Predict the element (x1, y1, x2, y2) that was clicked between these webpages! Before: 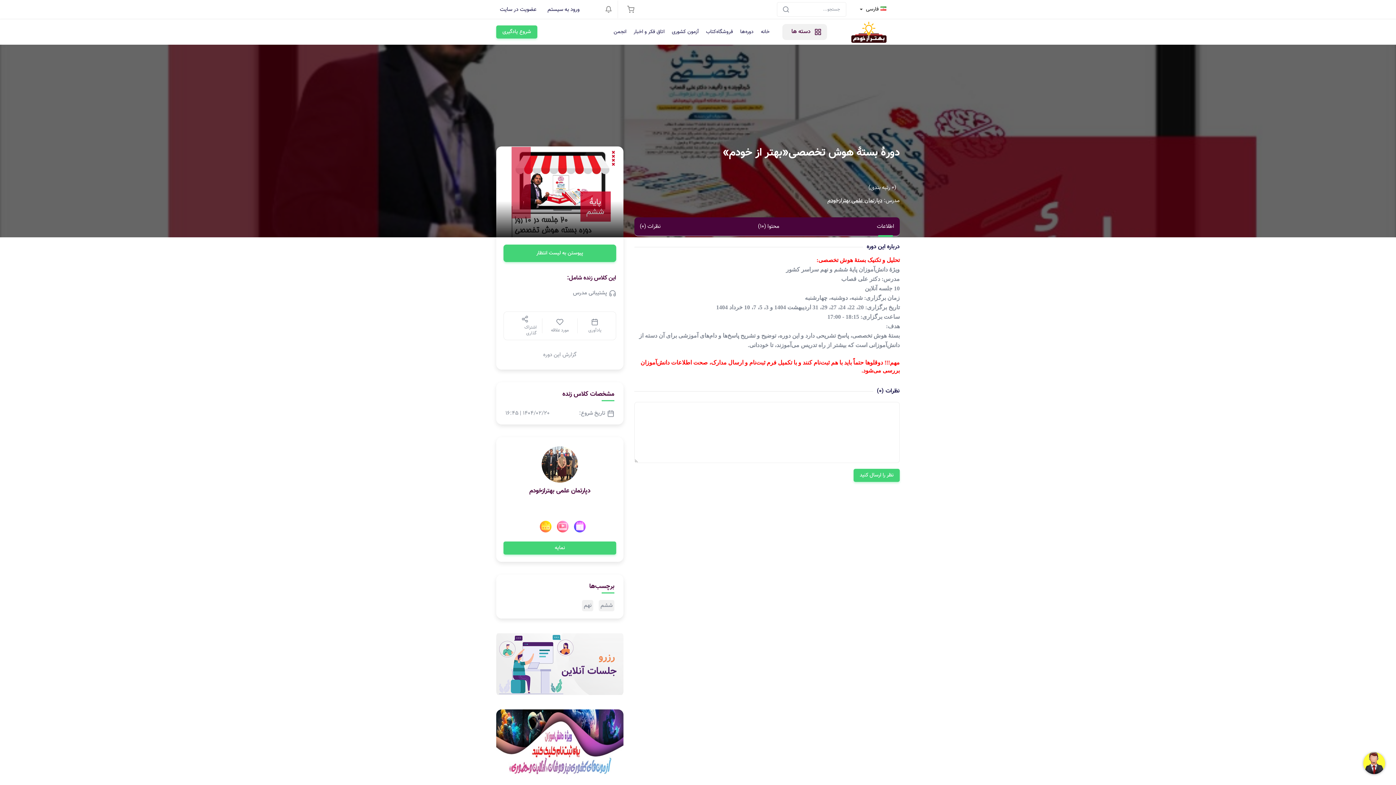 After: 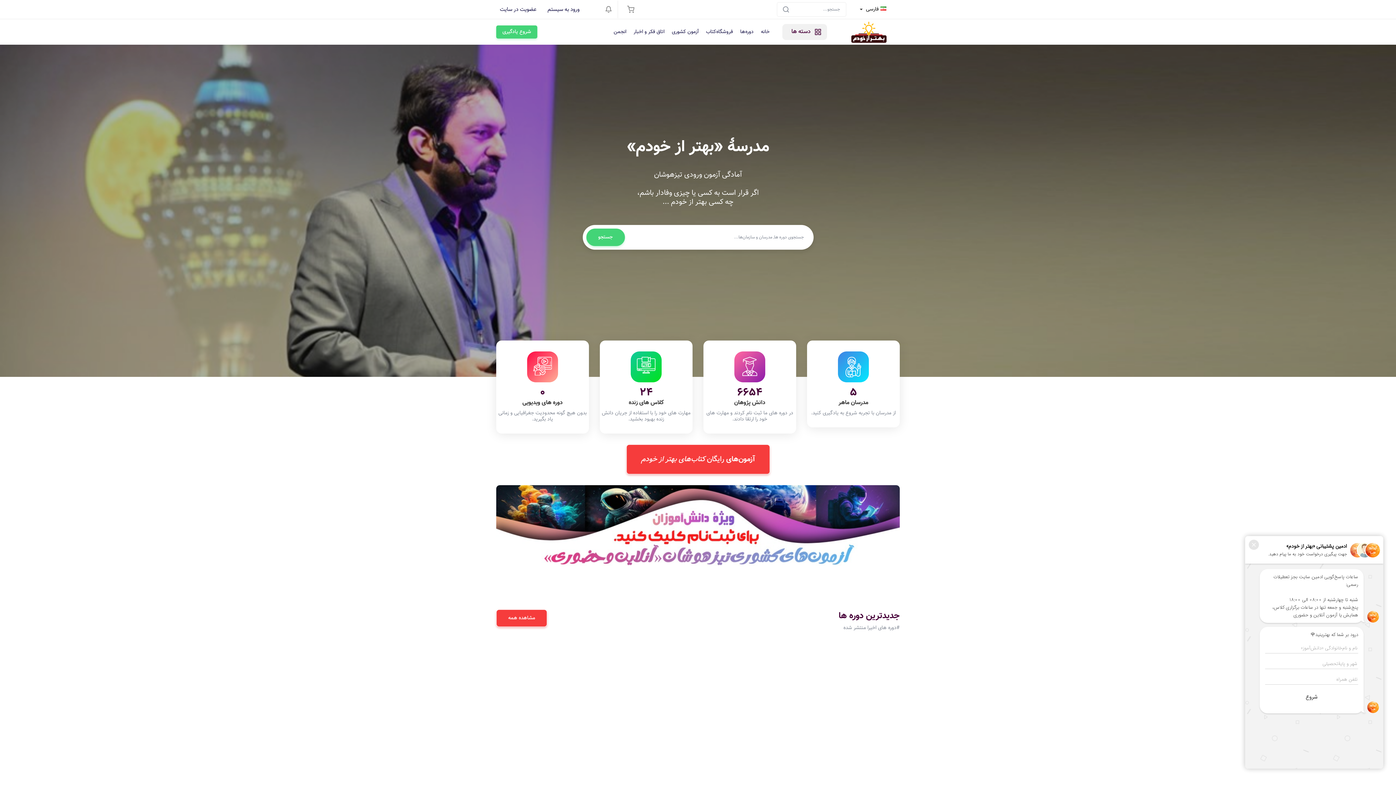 Action: bbox: (838, 22, 900, 41)